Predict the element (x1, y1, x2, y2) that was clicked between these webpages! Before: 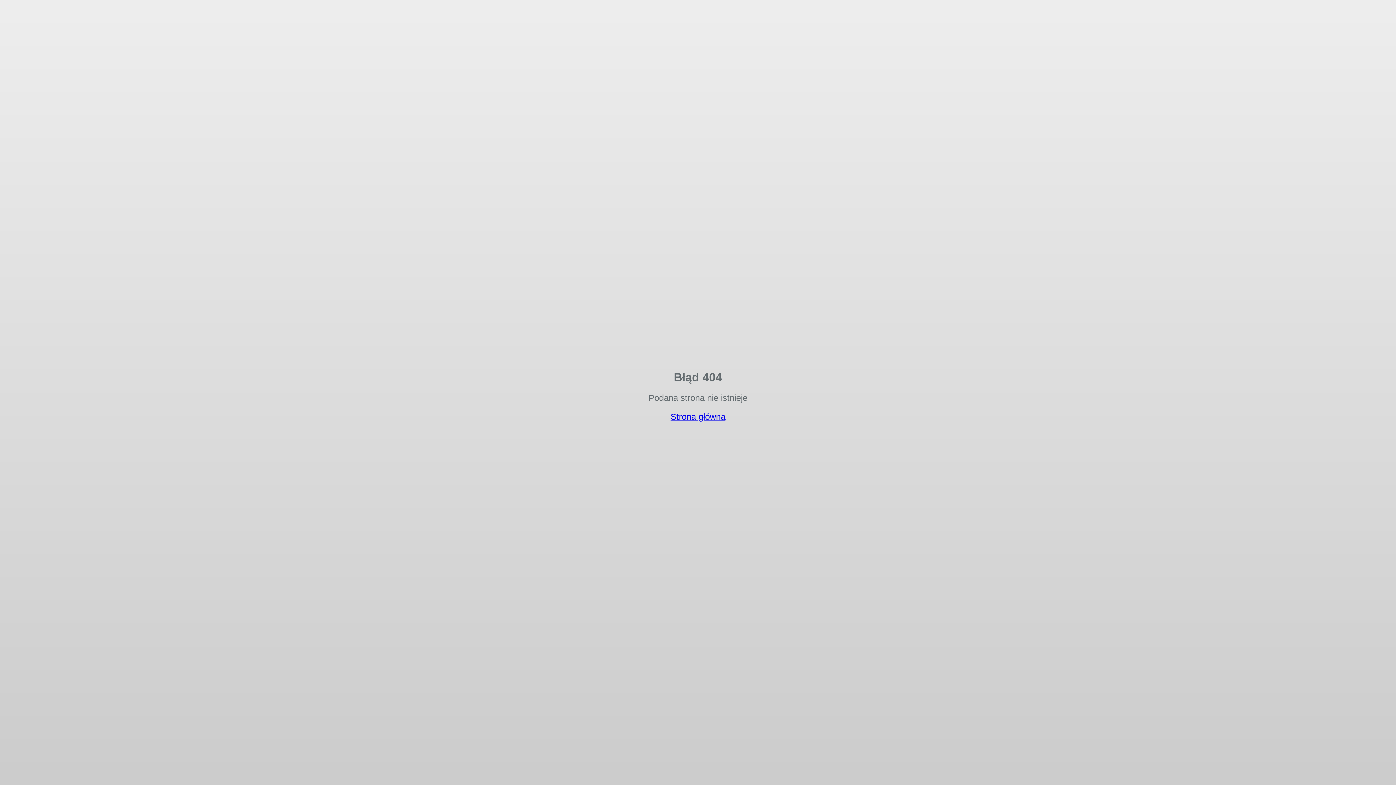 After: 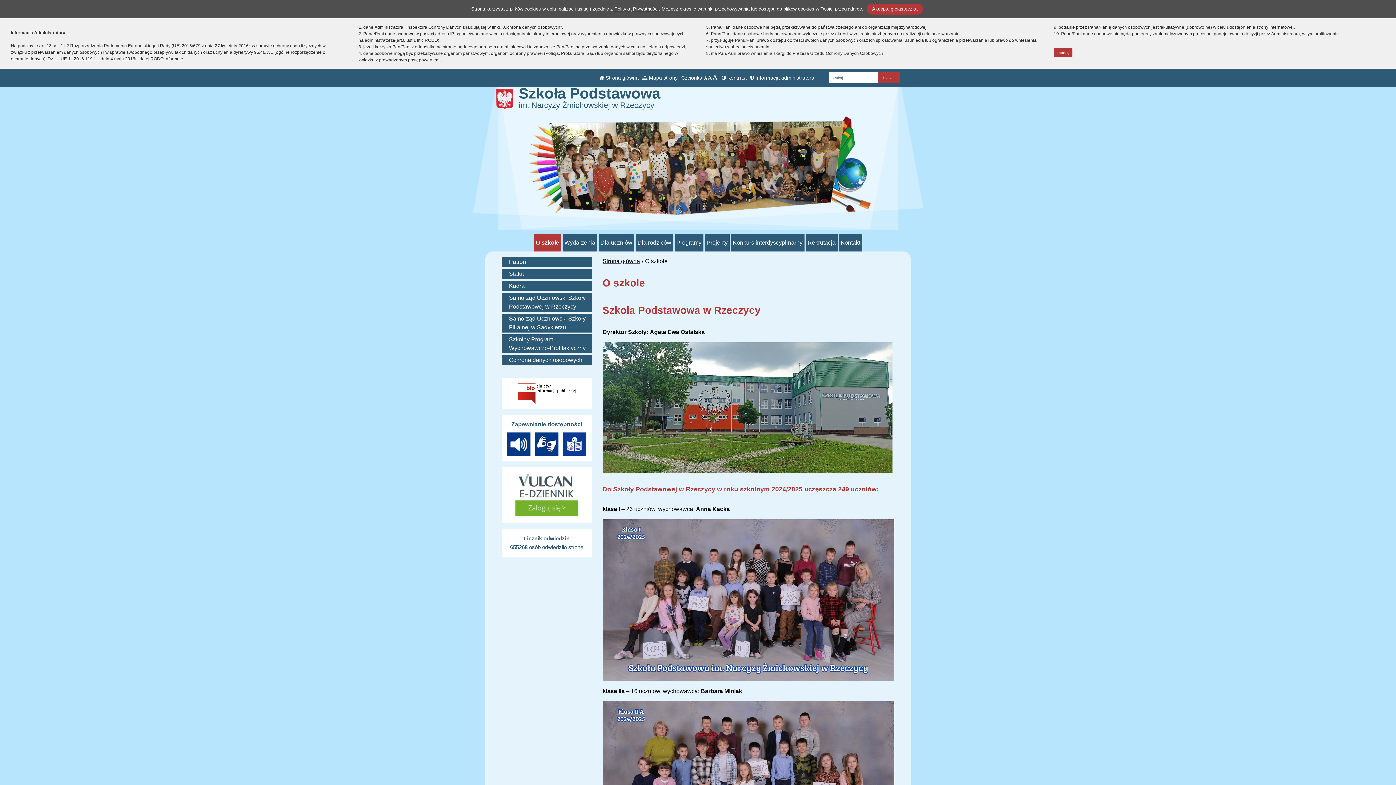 Action: bbox: (670, 412, 725, 421) label: Strona główna